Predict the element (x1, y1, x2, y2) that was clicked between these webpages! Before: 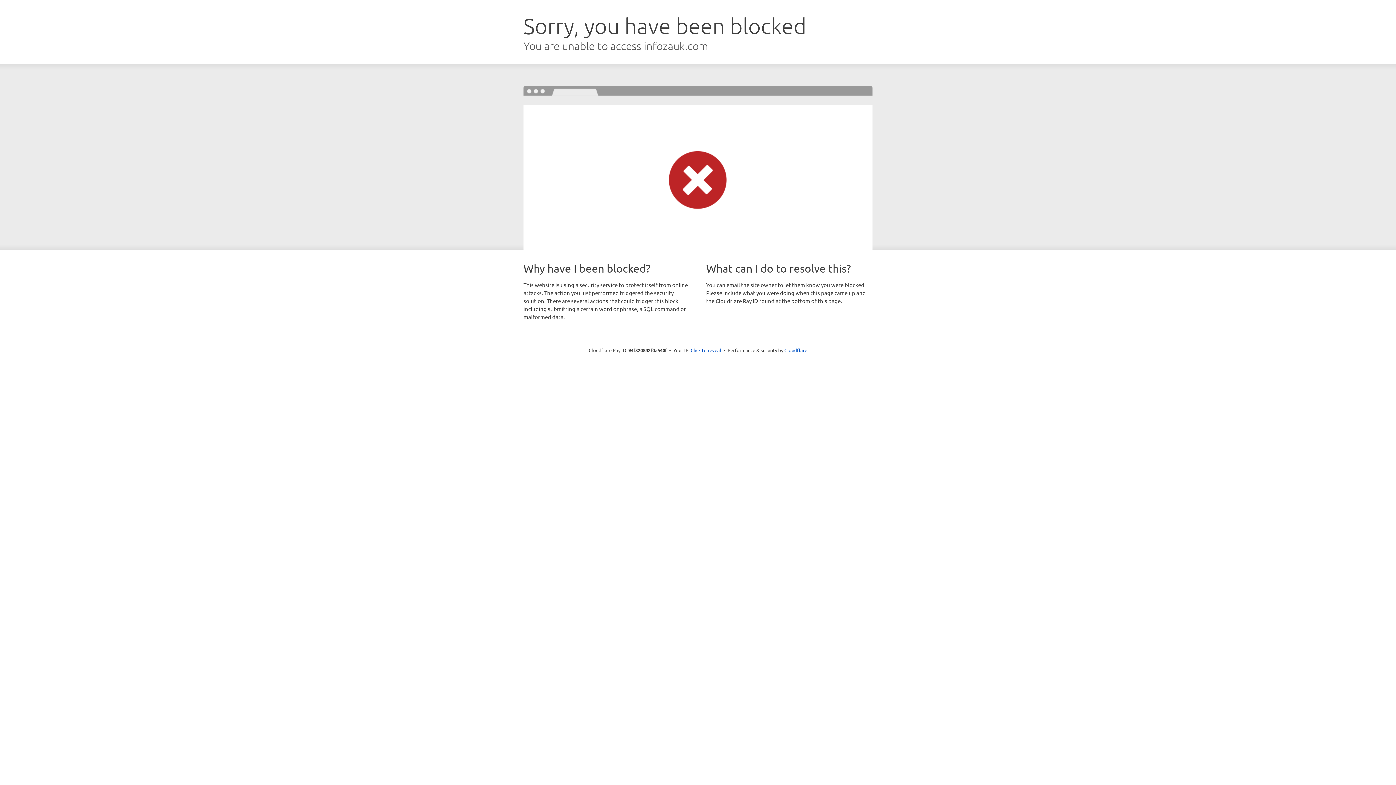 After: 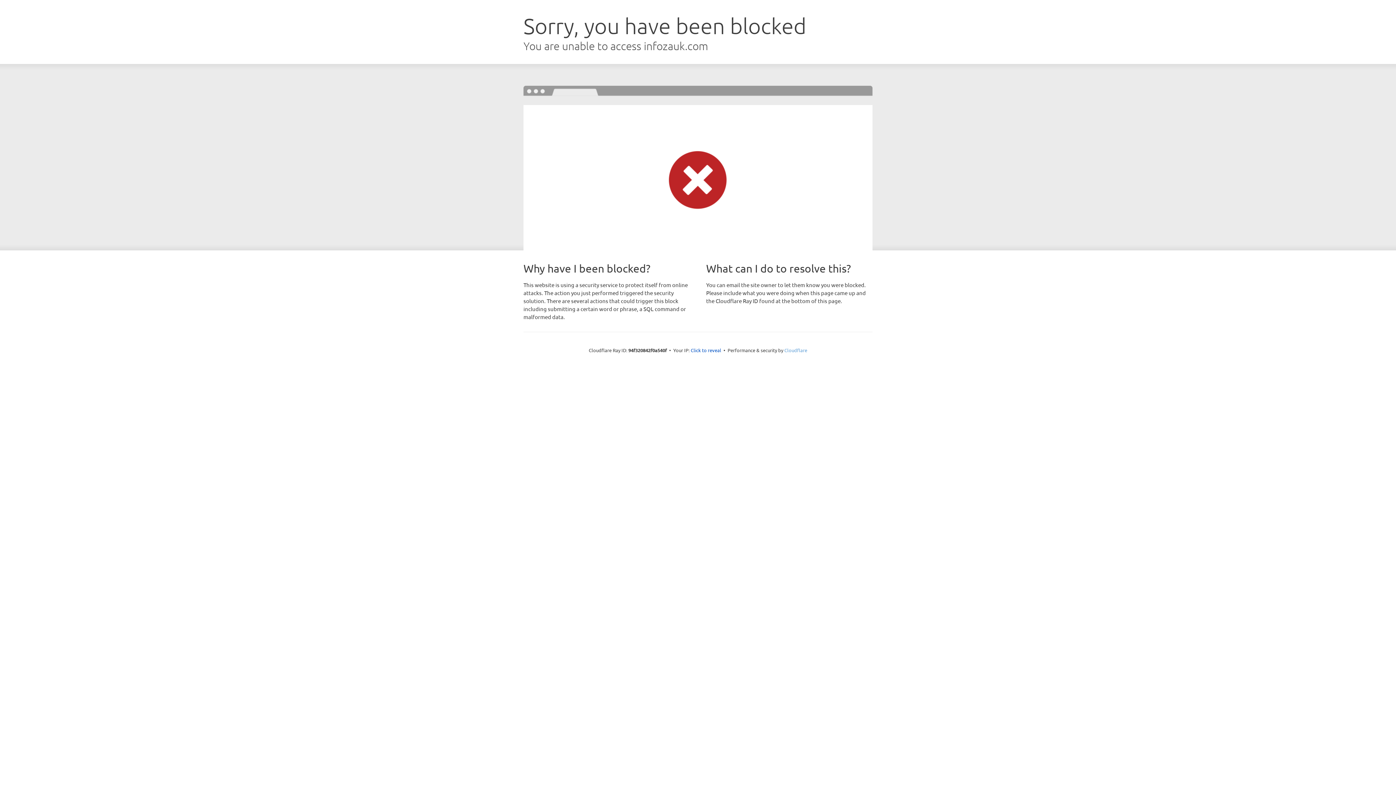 Action: bbox: (784, 347, 807, 353) label: Cloudflare